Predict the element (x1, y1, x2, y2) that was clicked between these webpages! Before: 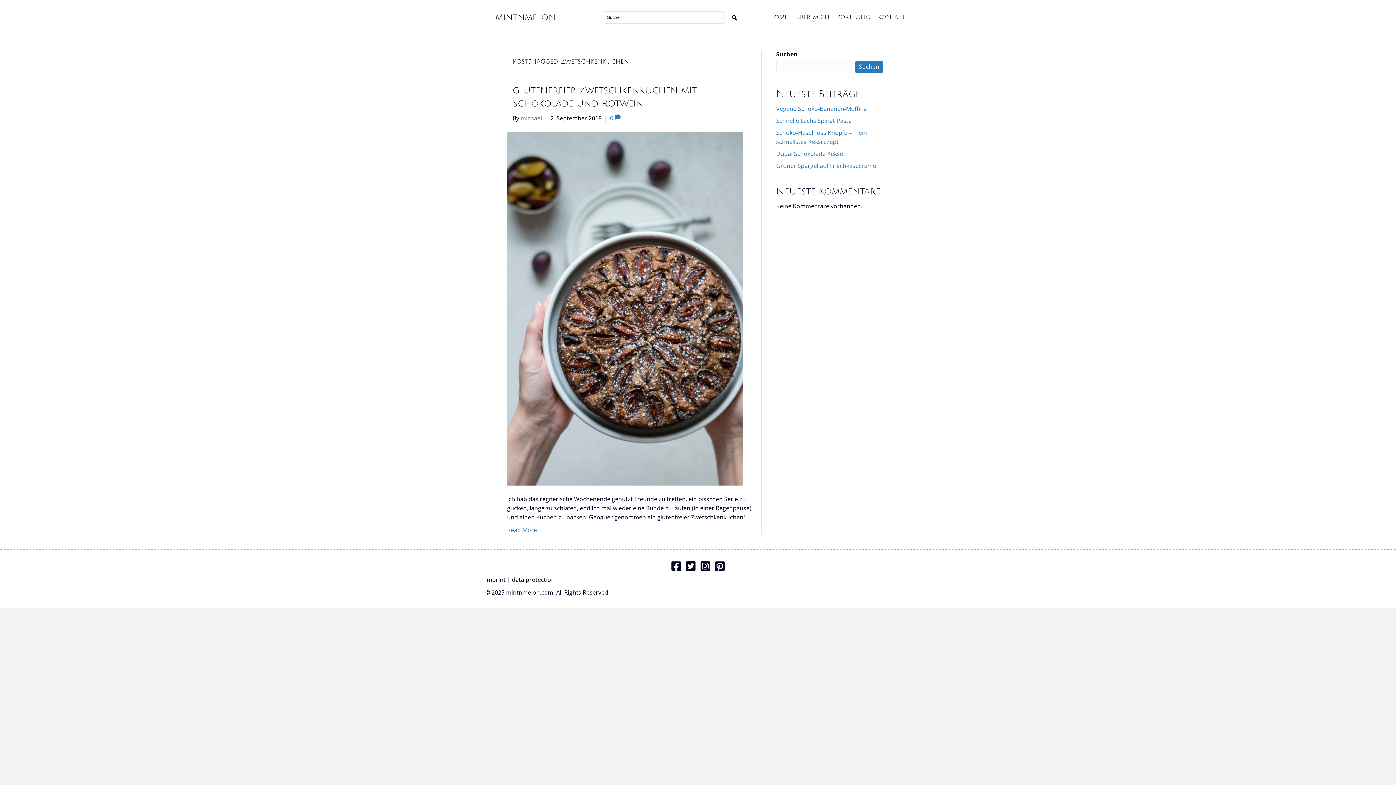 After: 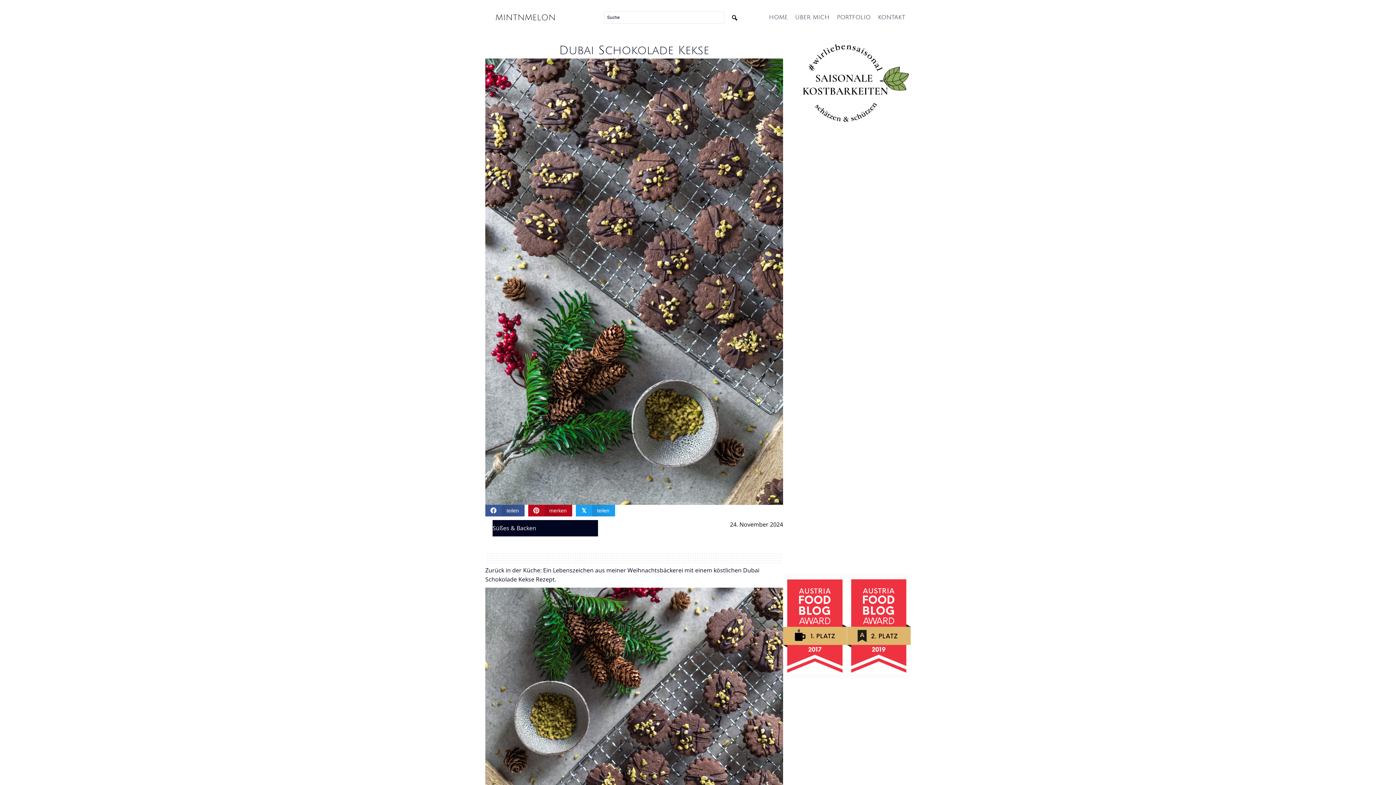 Action: bbox: (776, 149, 843, 157) label: Dubai Schokolade Kekse